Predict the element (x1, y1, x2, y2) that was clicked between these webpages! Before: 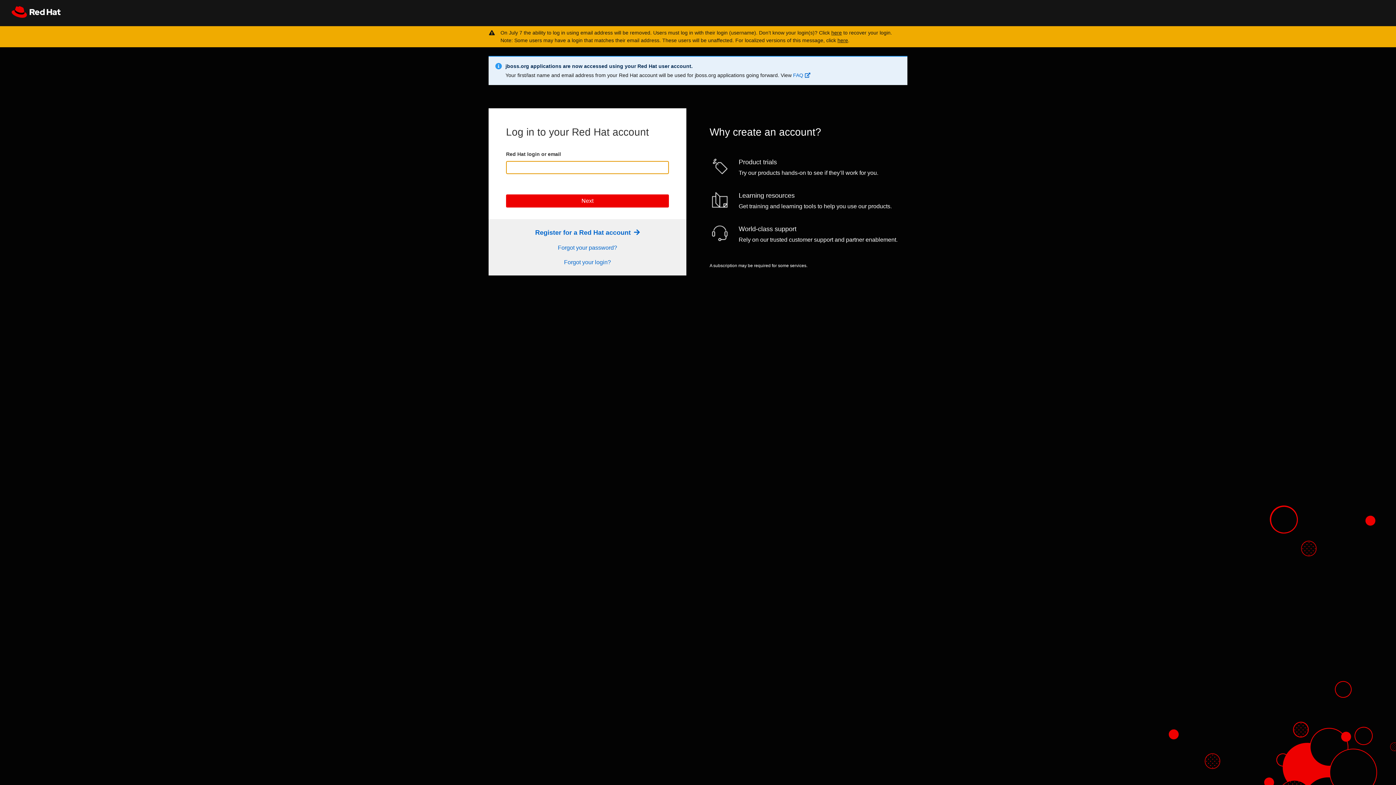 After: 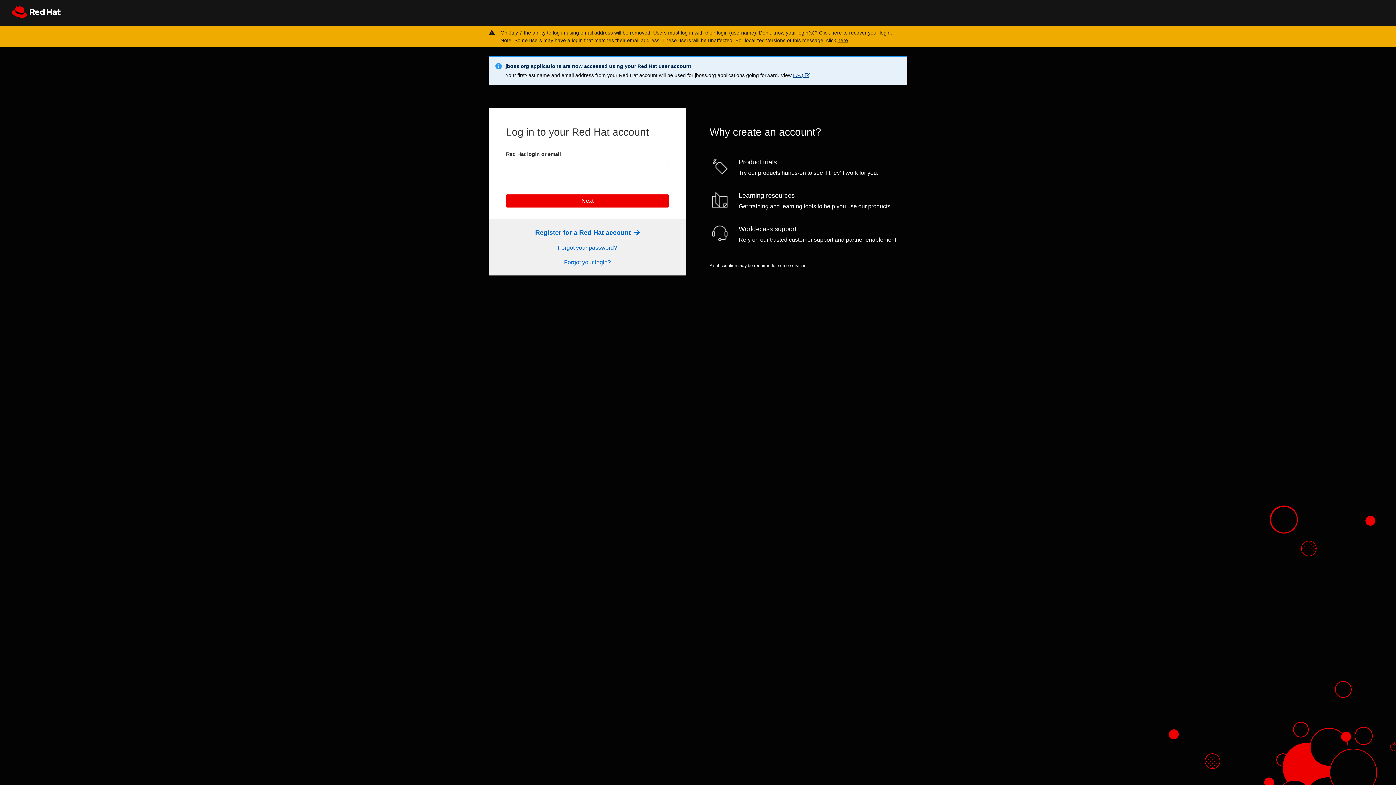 Action: label: FAQ  bbox: (793, 72, 810, 78)